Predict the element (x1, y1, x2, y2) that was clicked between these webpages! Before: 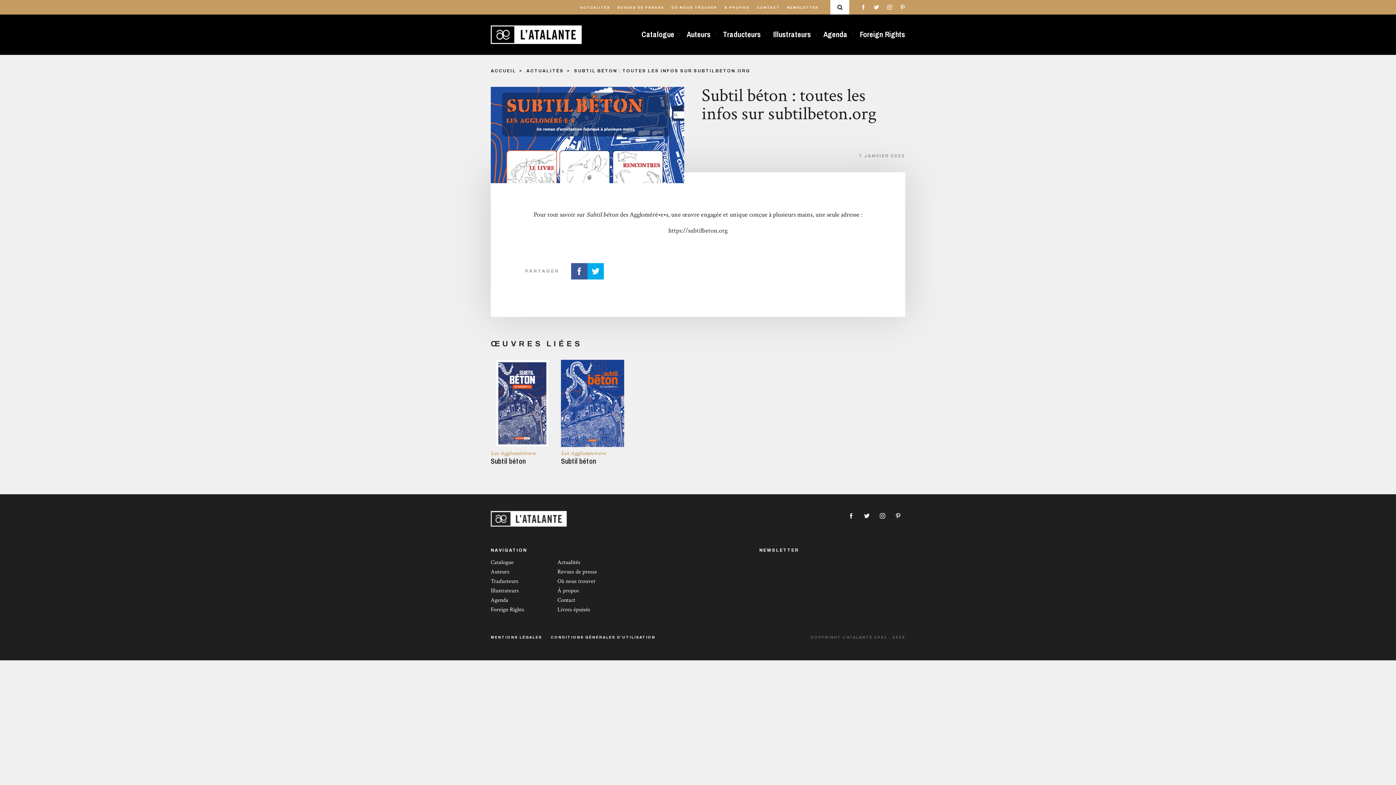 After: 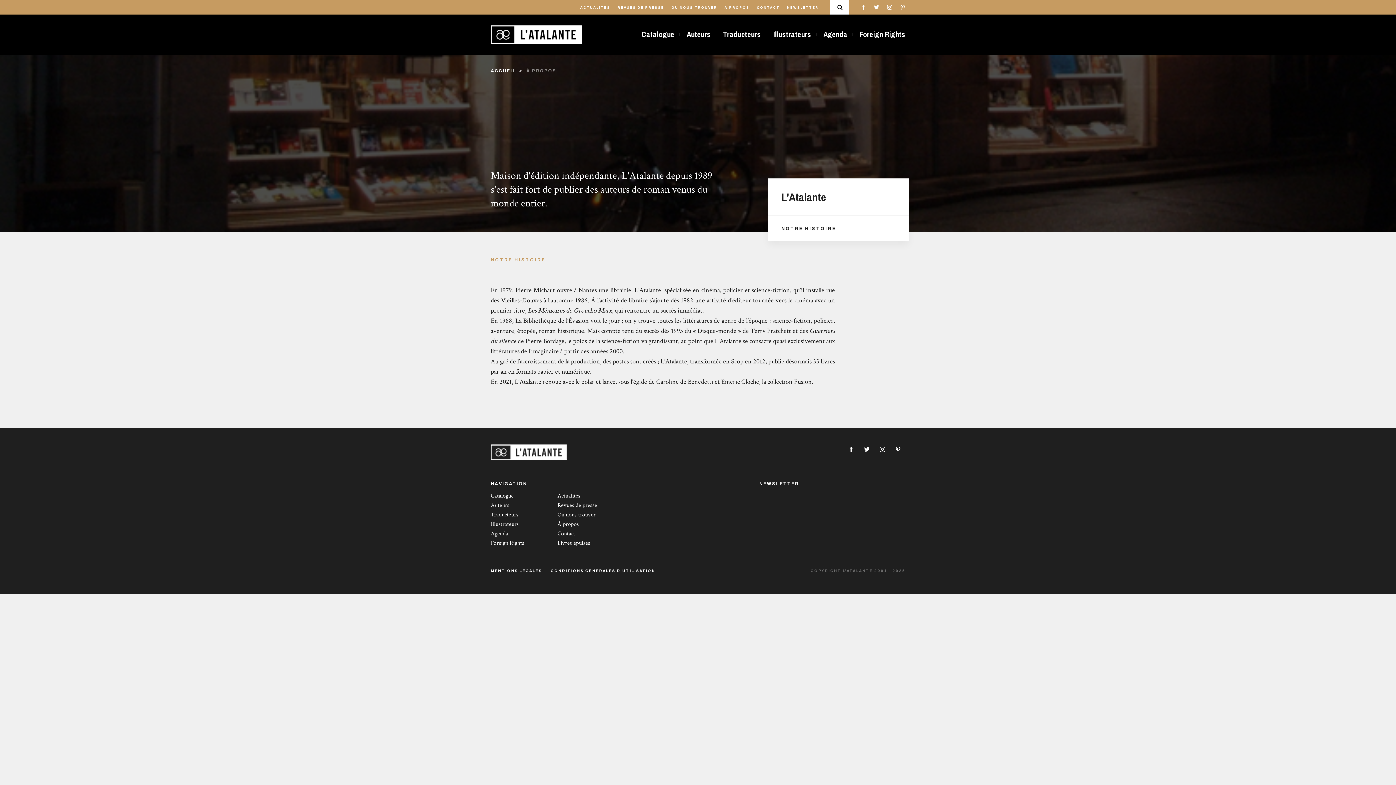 Action: bbox: (724, 5, 749, 9) label: À PROPOS